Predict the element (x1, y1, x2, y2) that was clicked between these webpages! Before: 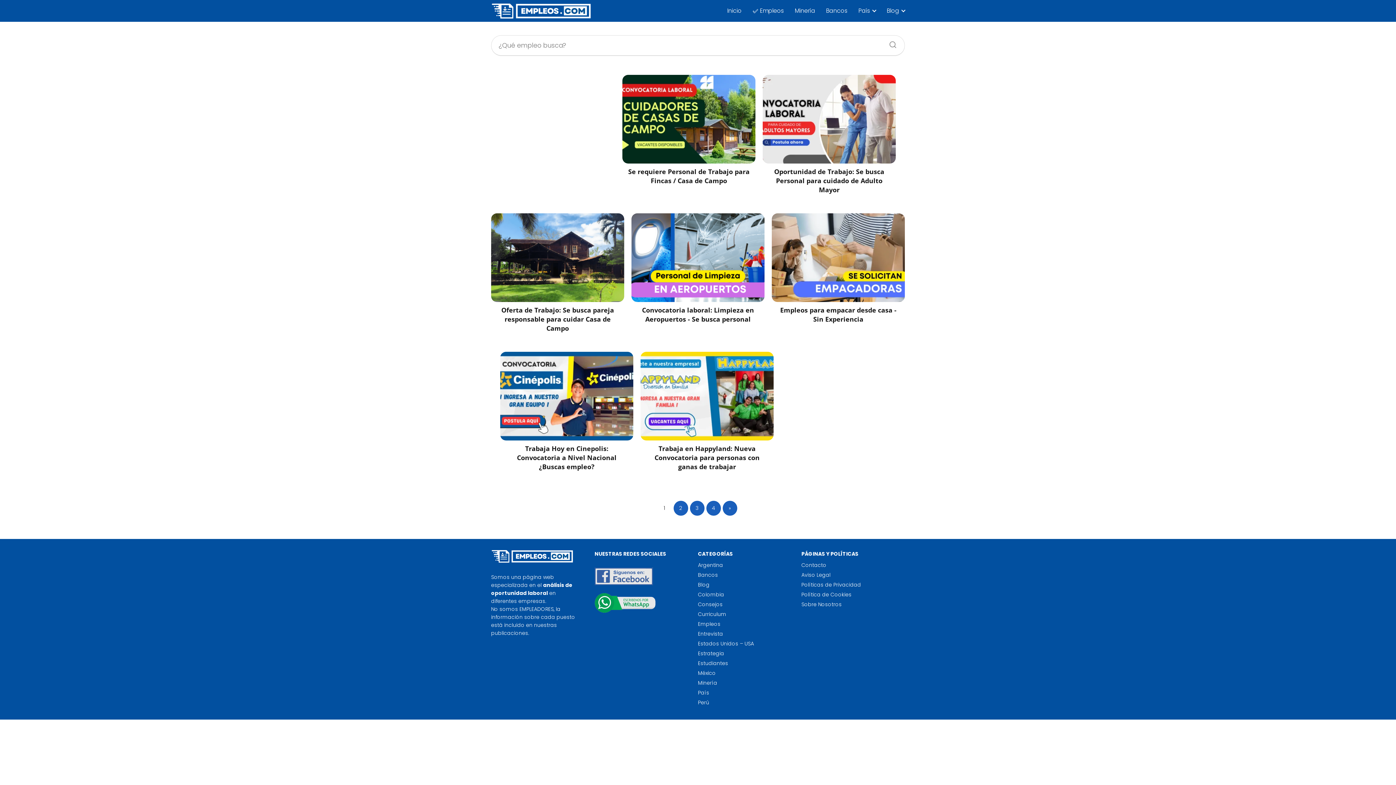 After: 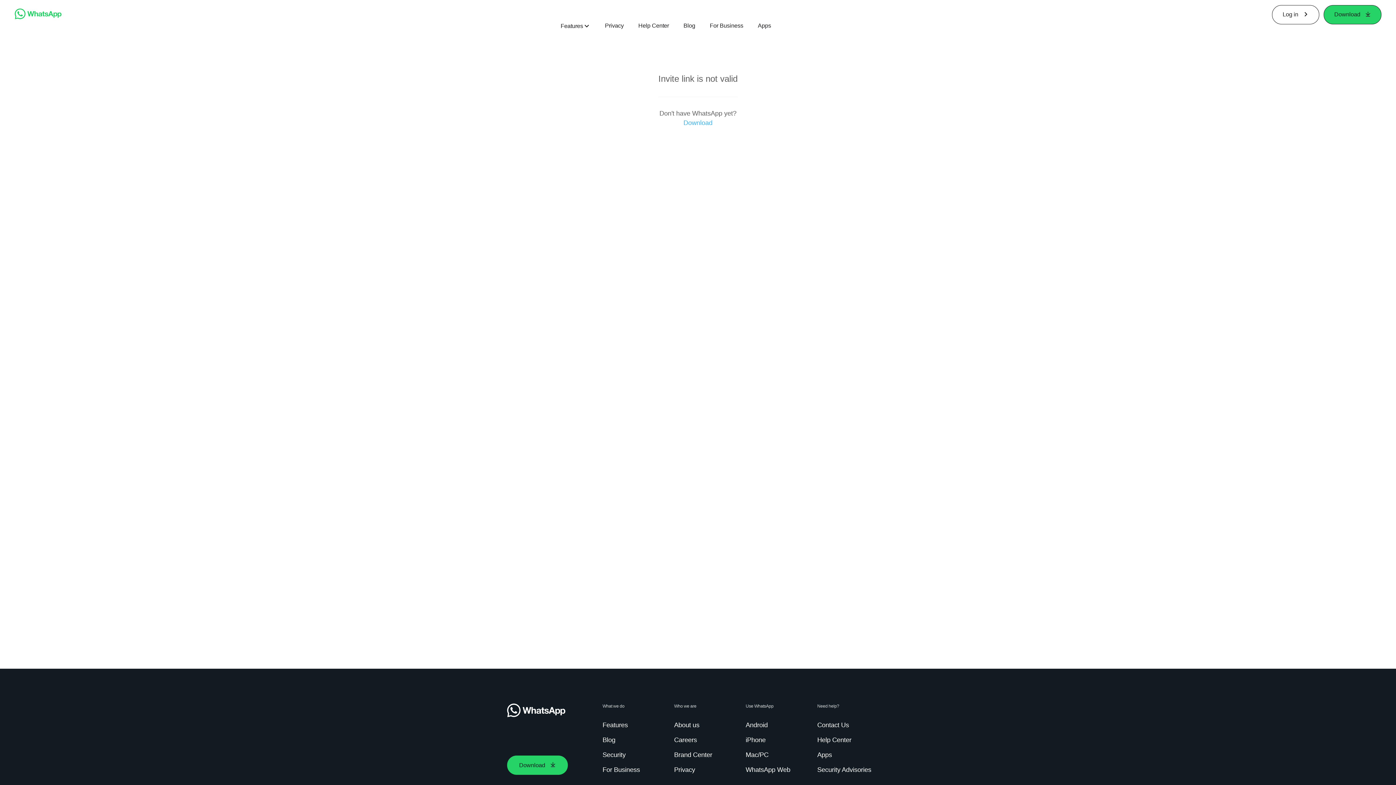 Action: bbox: (594, 593, 655, 615)